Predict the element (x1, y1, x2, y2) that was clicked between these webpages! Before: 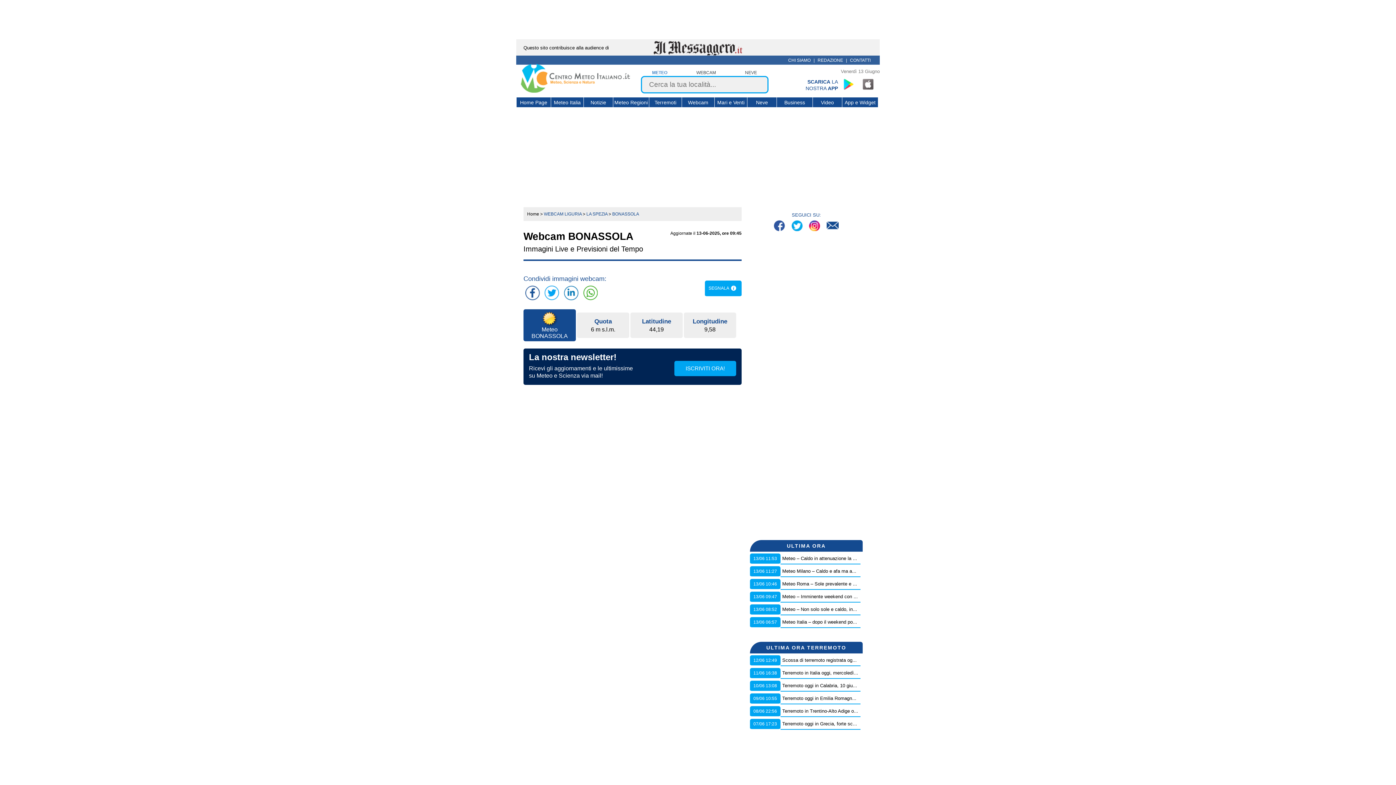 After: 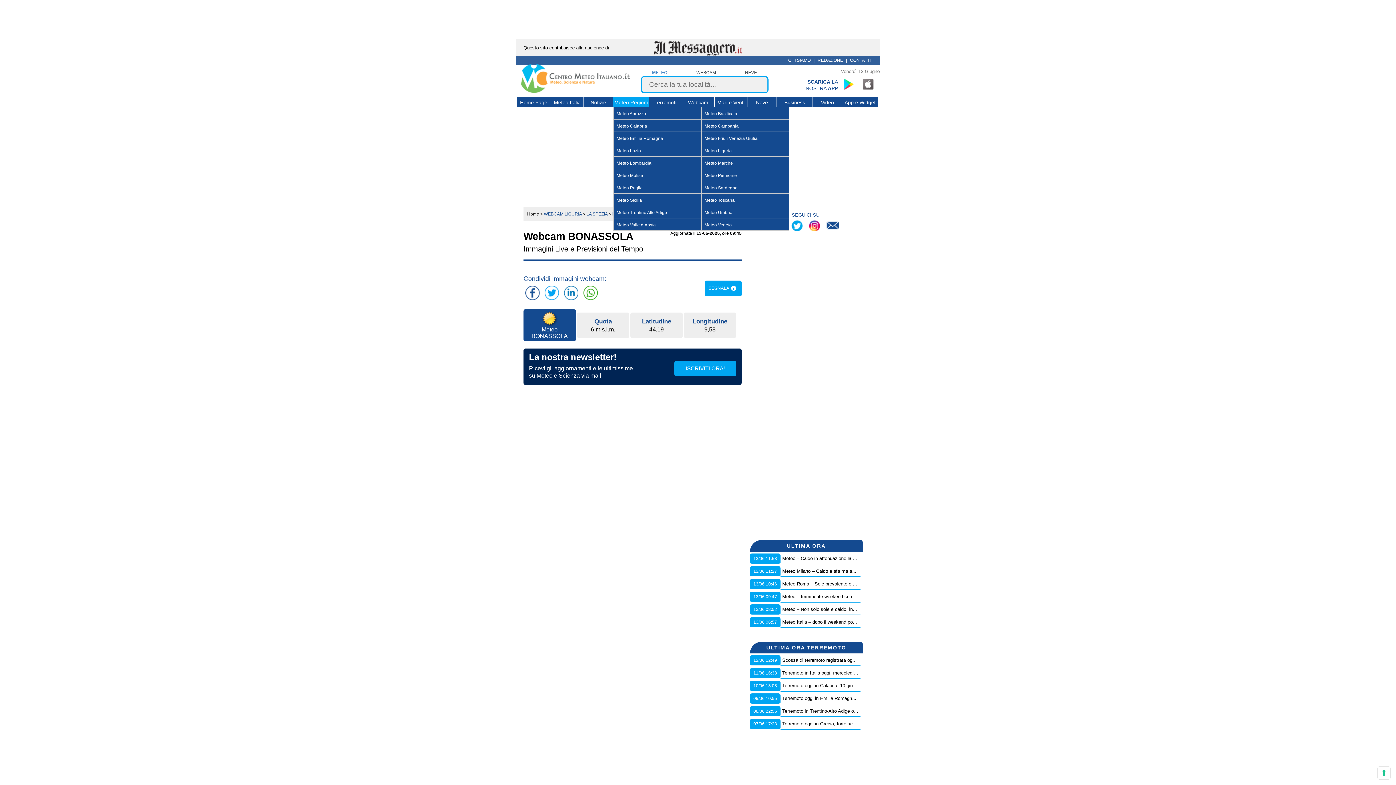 Action: bbox: (614, 97, 648, 107) label: Meteo Regioni